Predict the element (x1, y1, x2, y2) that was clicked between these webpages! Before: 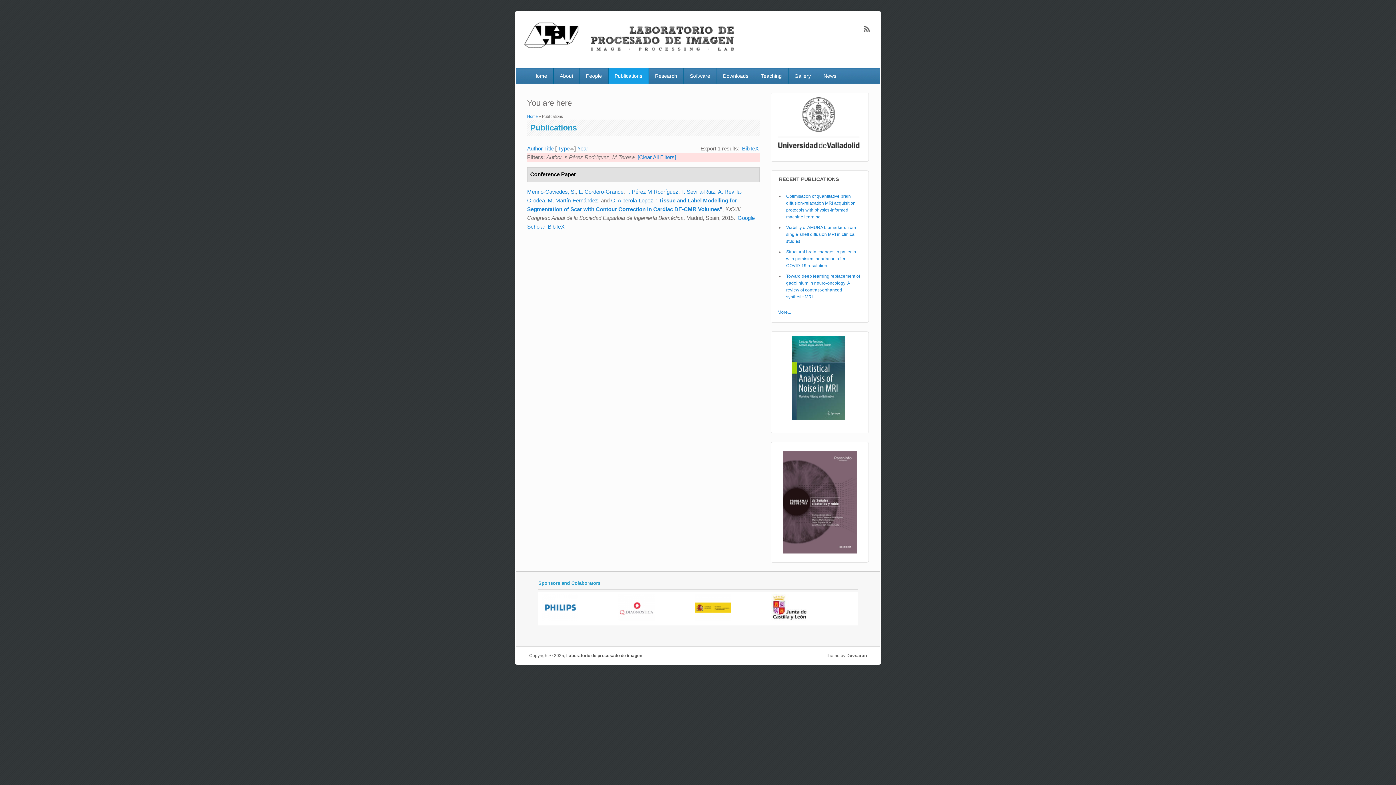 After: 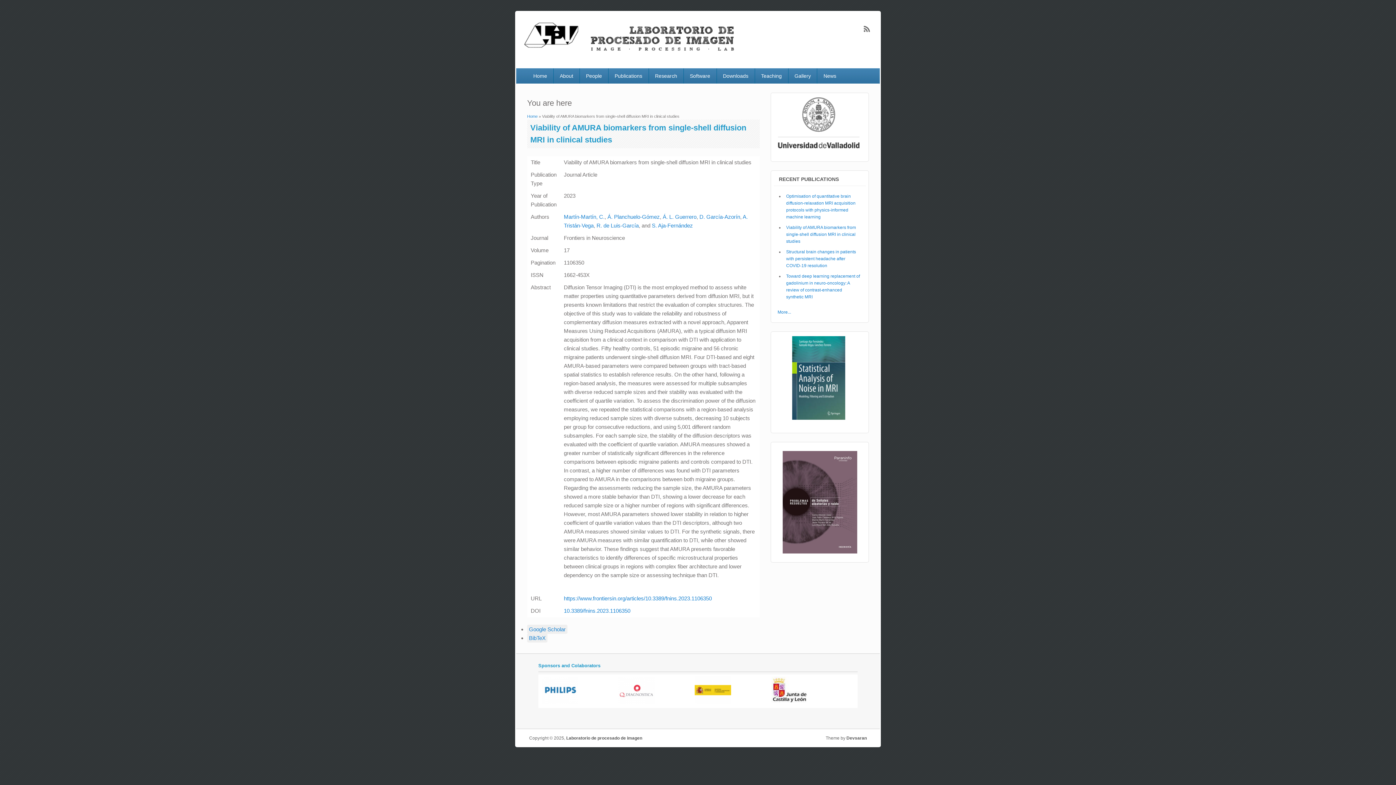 Action: label: Viability of AMURA biomarkers from single-shell diffusion MRI in clinical studies bbox: (786, 224, 856, 243)